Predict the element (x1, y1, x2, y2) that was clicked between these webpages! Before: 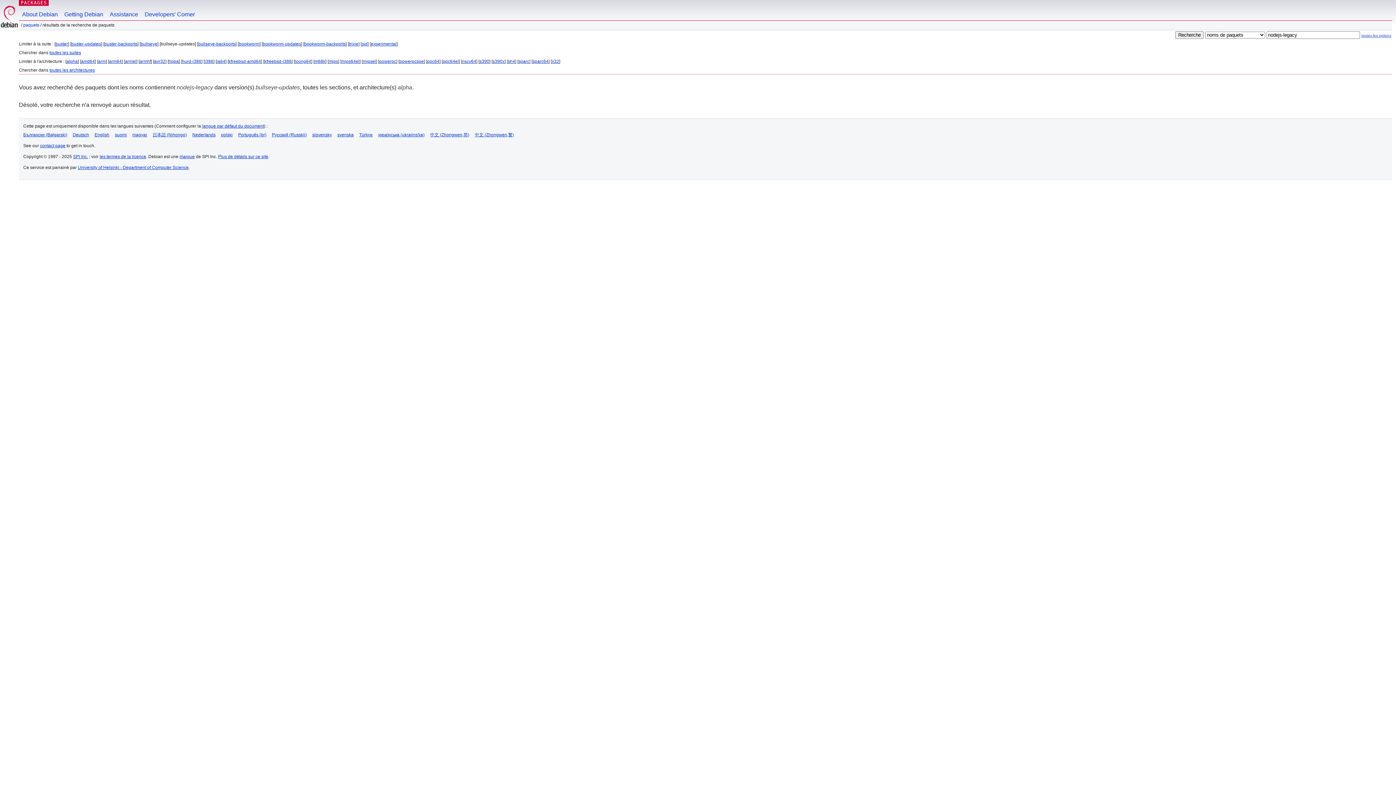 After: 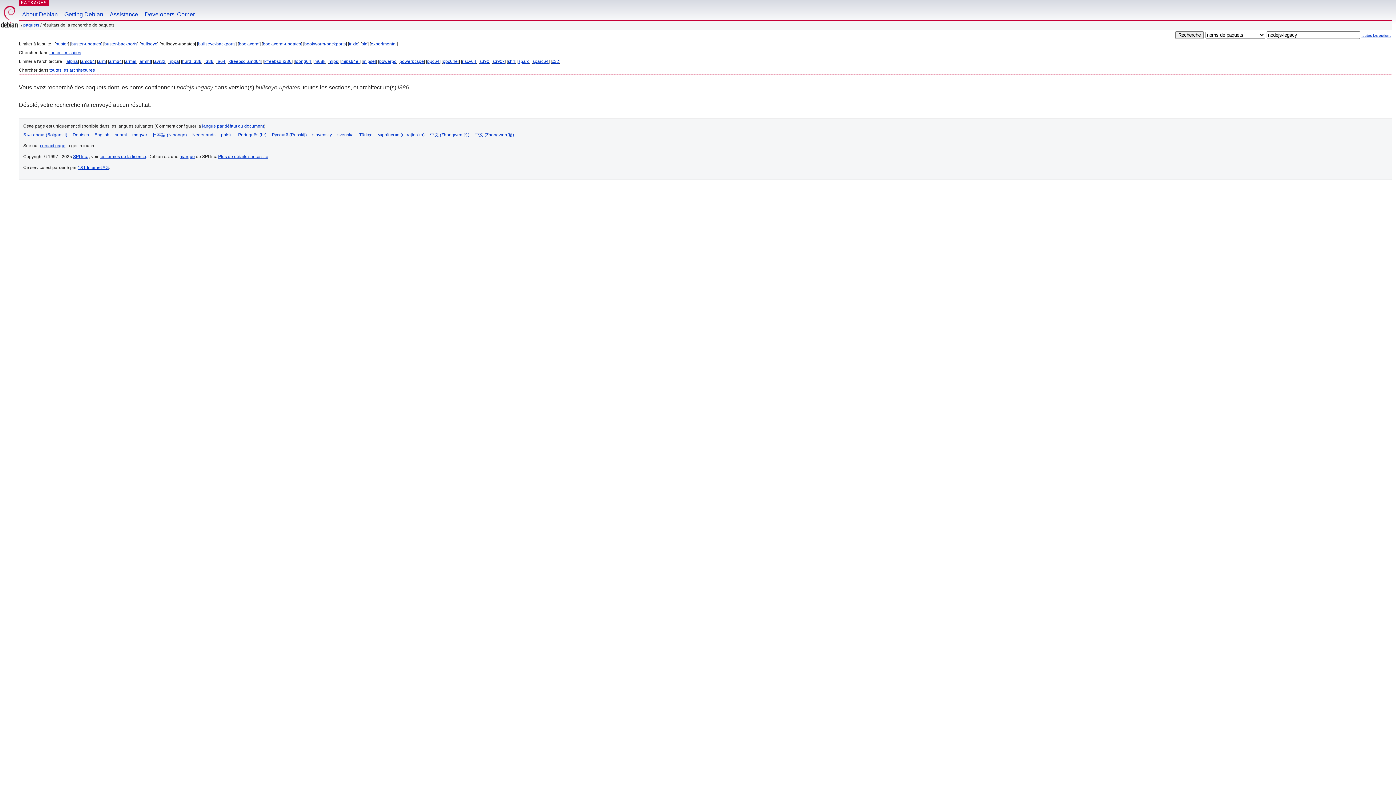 Action: bbox: (204, 58, 213, 64) label: i386